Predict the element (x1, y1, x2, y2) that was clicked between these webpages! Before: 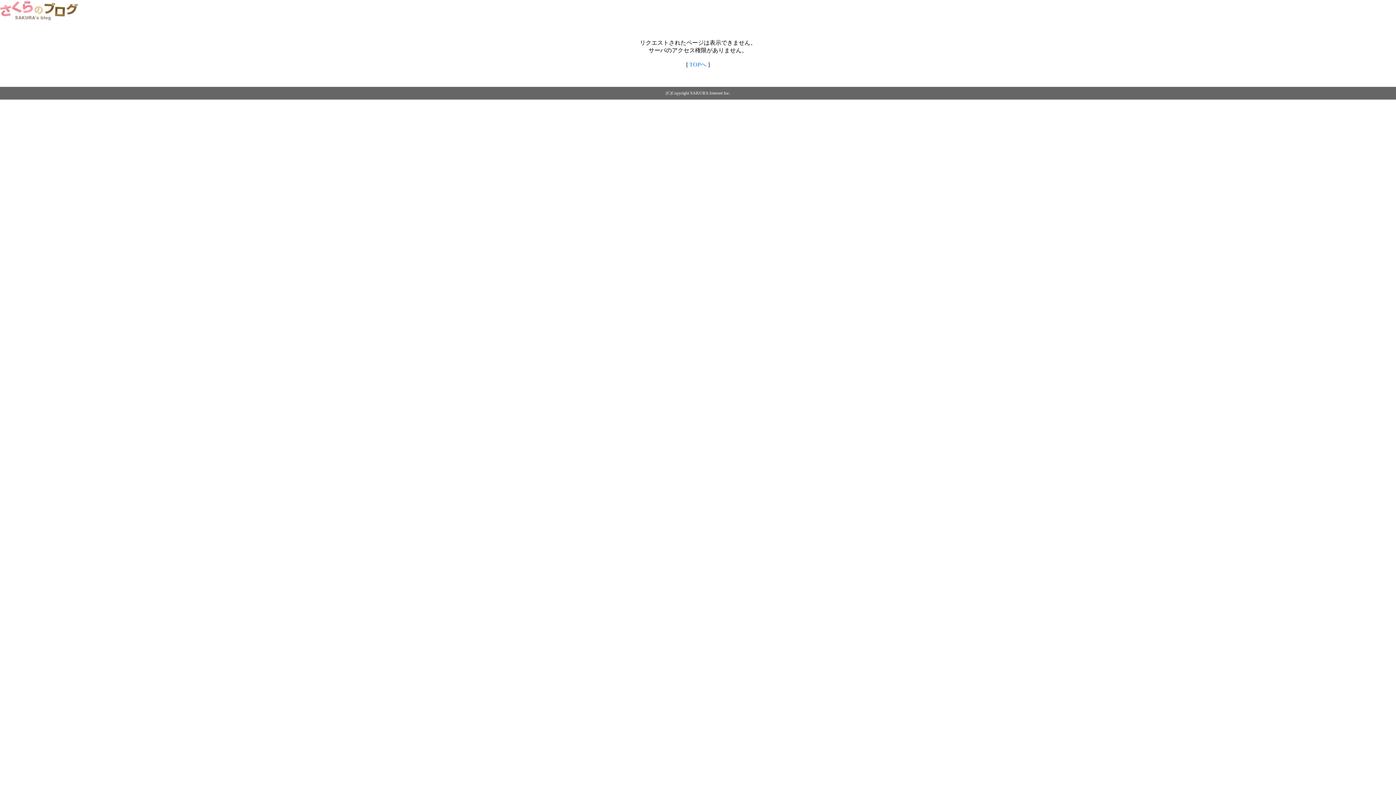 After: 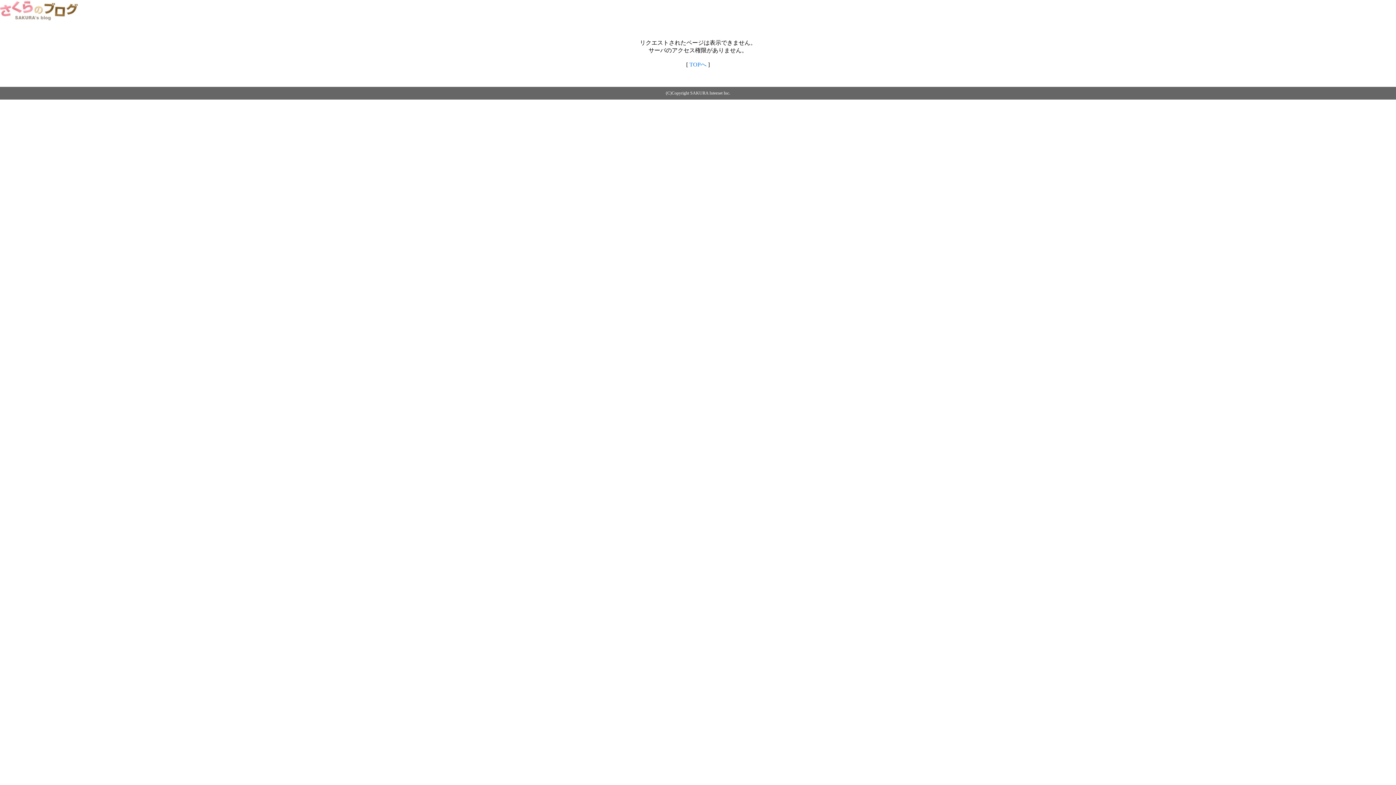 Action: bbox: (0, 14, 79, 20)